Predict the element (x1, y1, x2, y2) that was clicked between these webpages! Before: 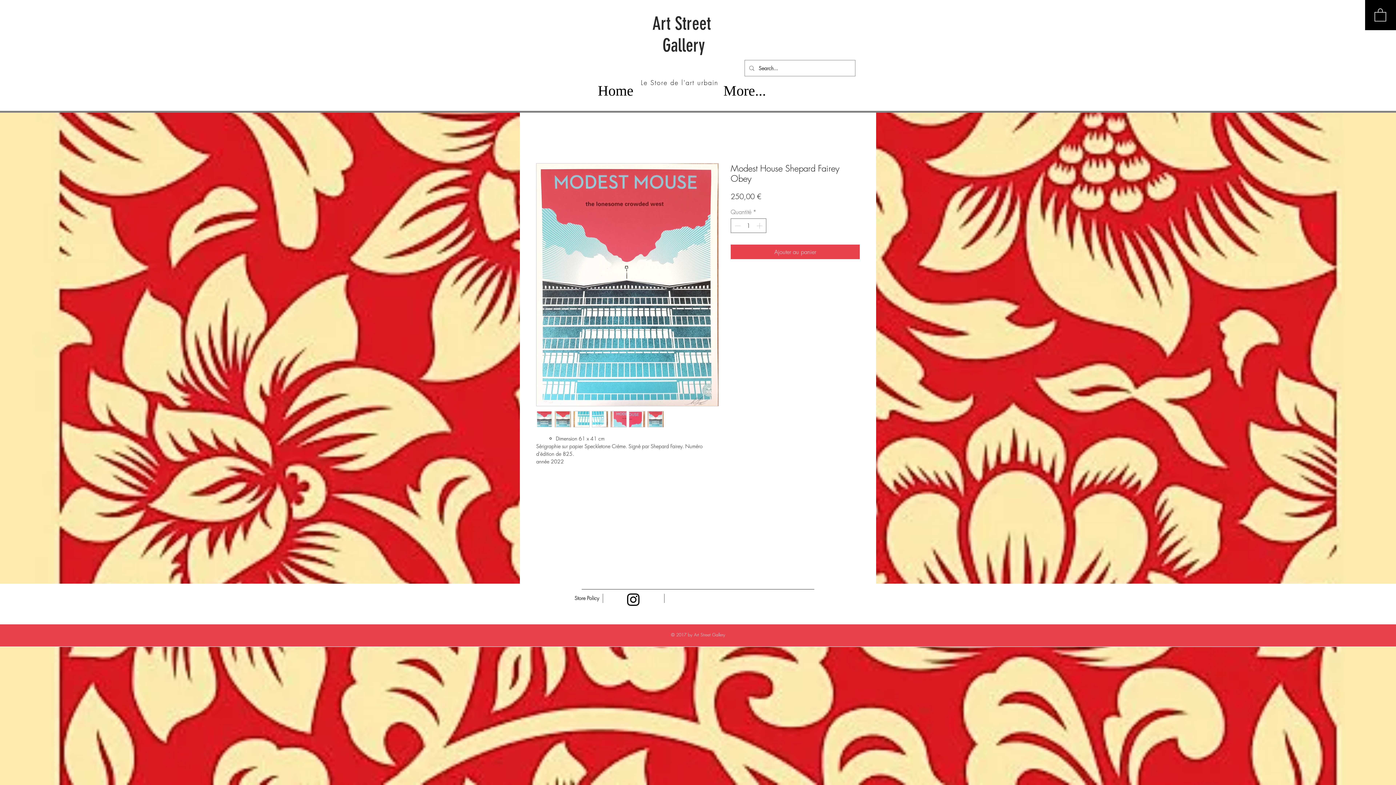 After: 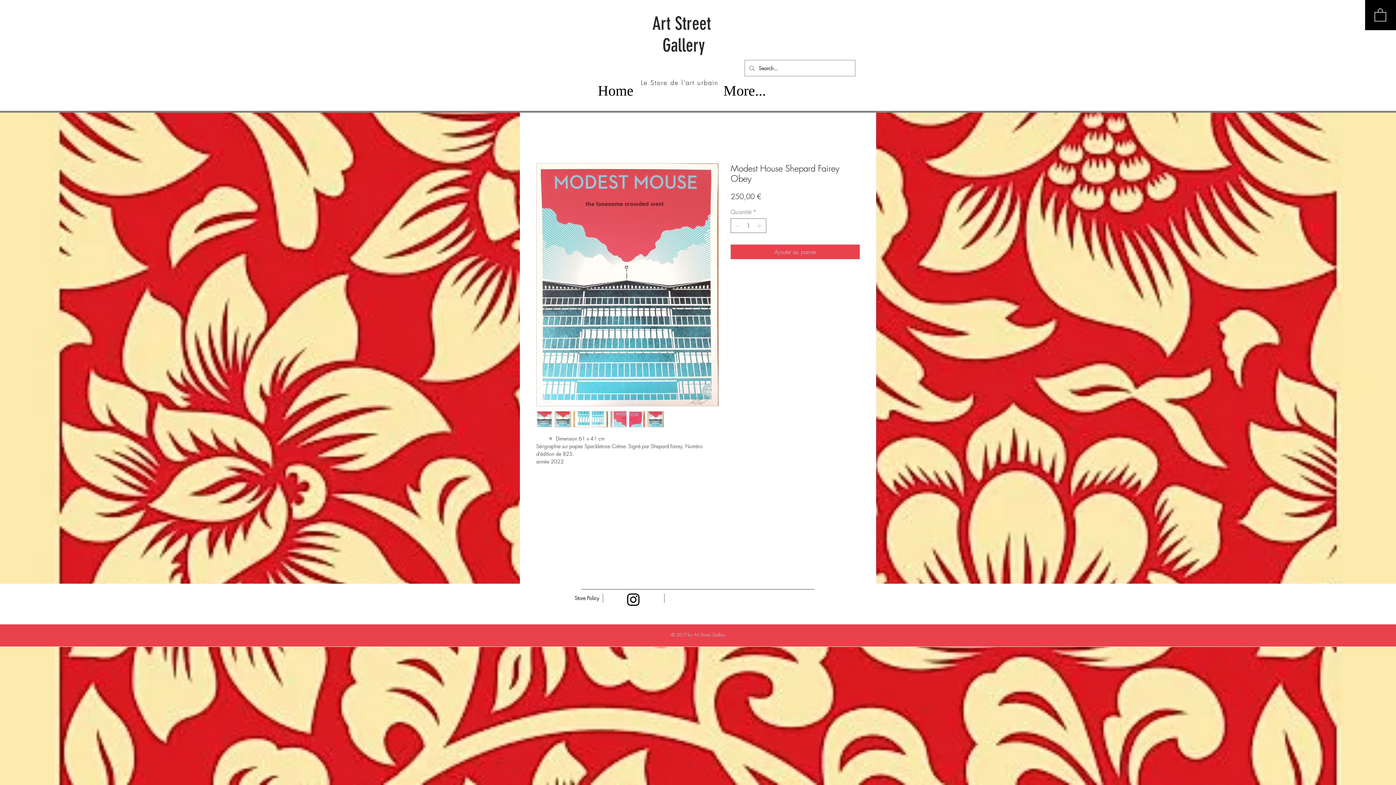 Action: bbox: (536, 411, 552, 427)